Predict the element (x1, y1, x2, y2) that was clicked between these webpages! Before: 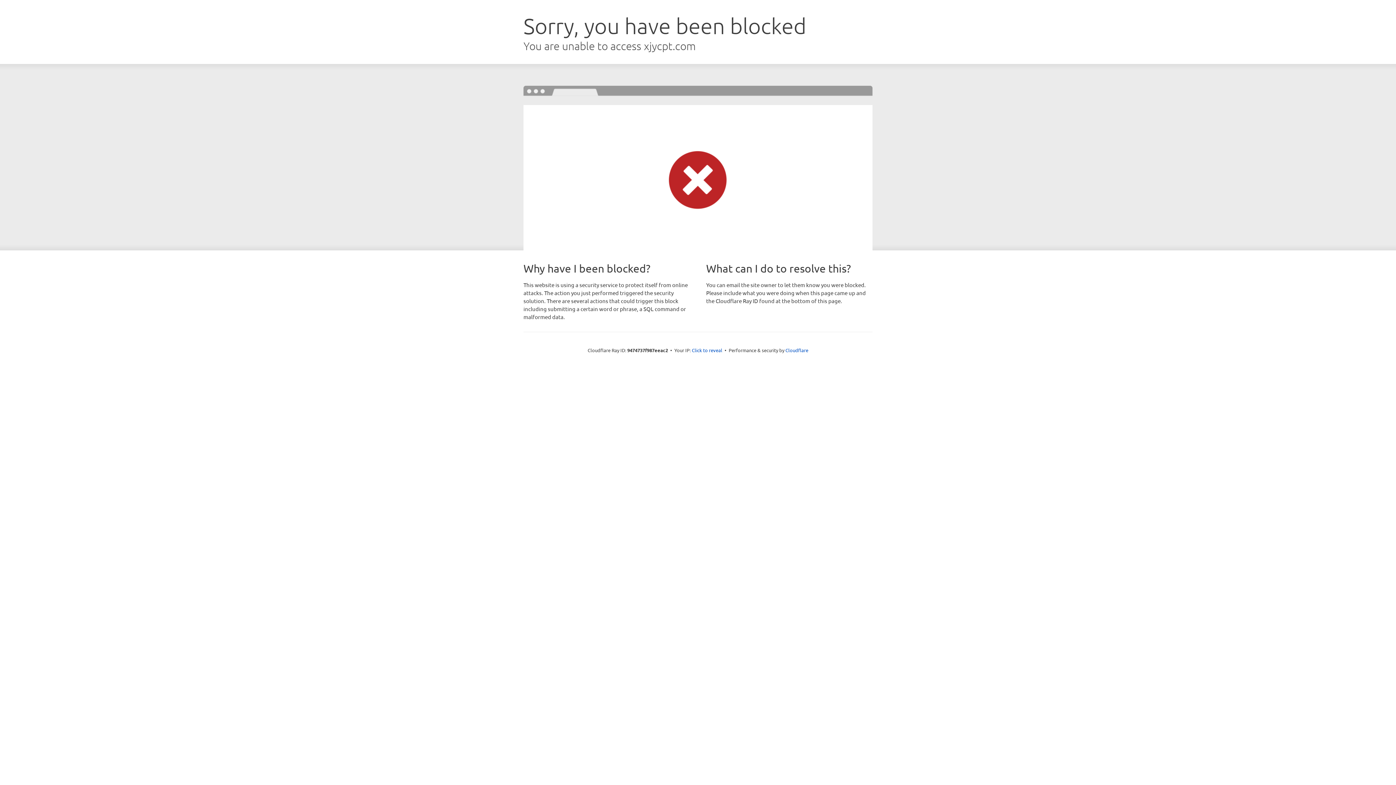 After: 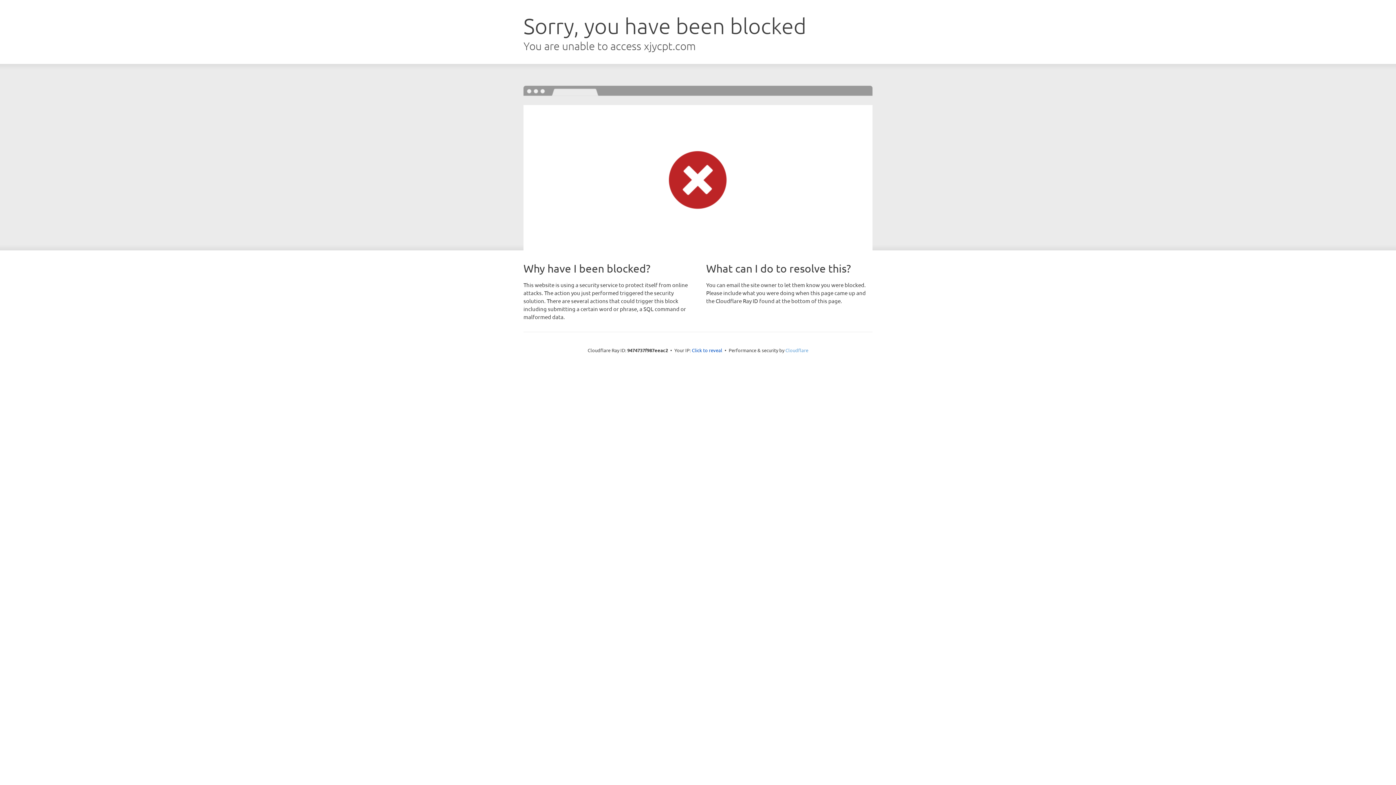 Action: bbox: (785, 347, 808, 353) label: Cloudflare